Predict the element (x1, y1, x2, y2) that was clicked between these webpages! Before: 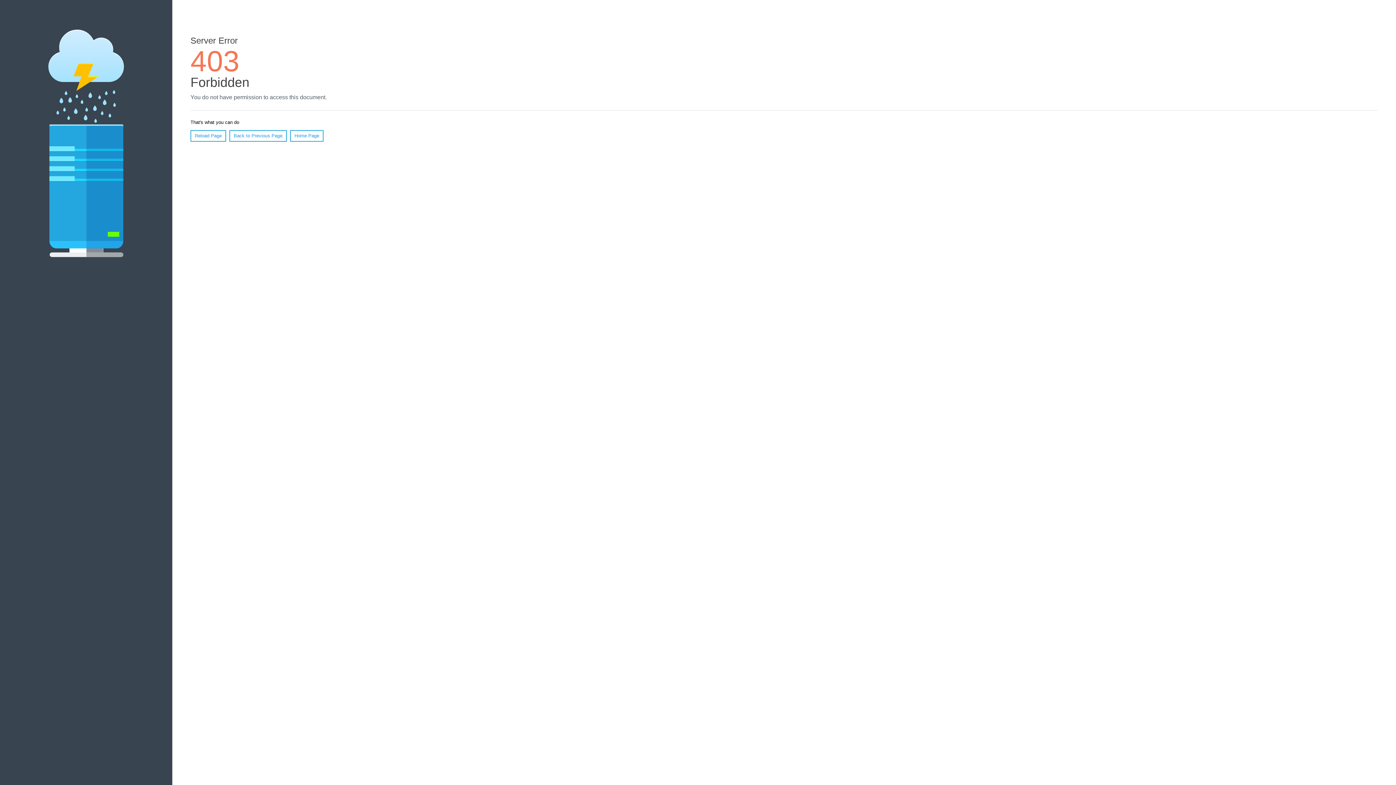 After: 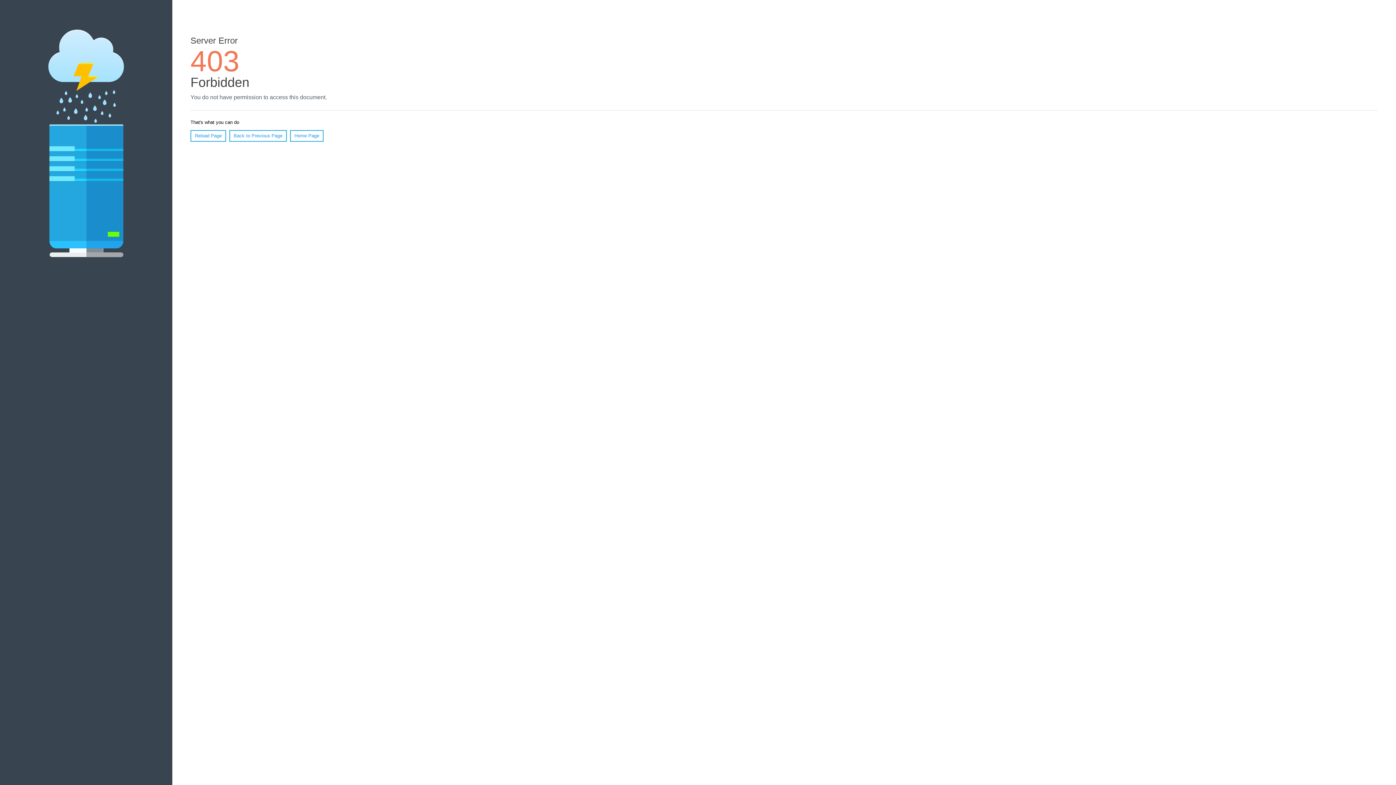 Action: label: Reload Page bbox: (190, 130, 226, 141)